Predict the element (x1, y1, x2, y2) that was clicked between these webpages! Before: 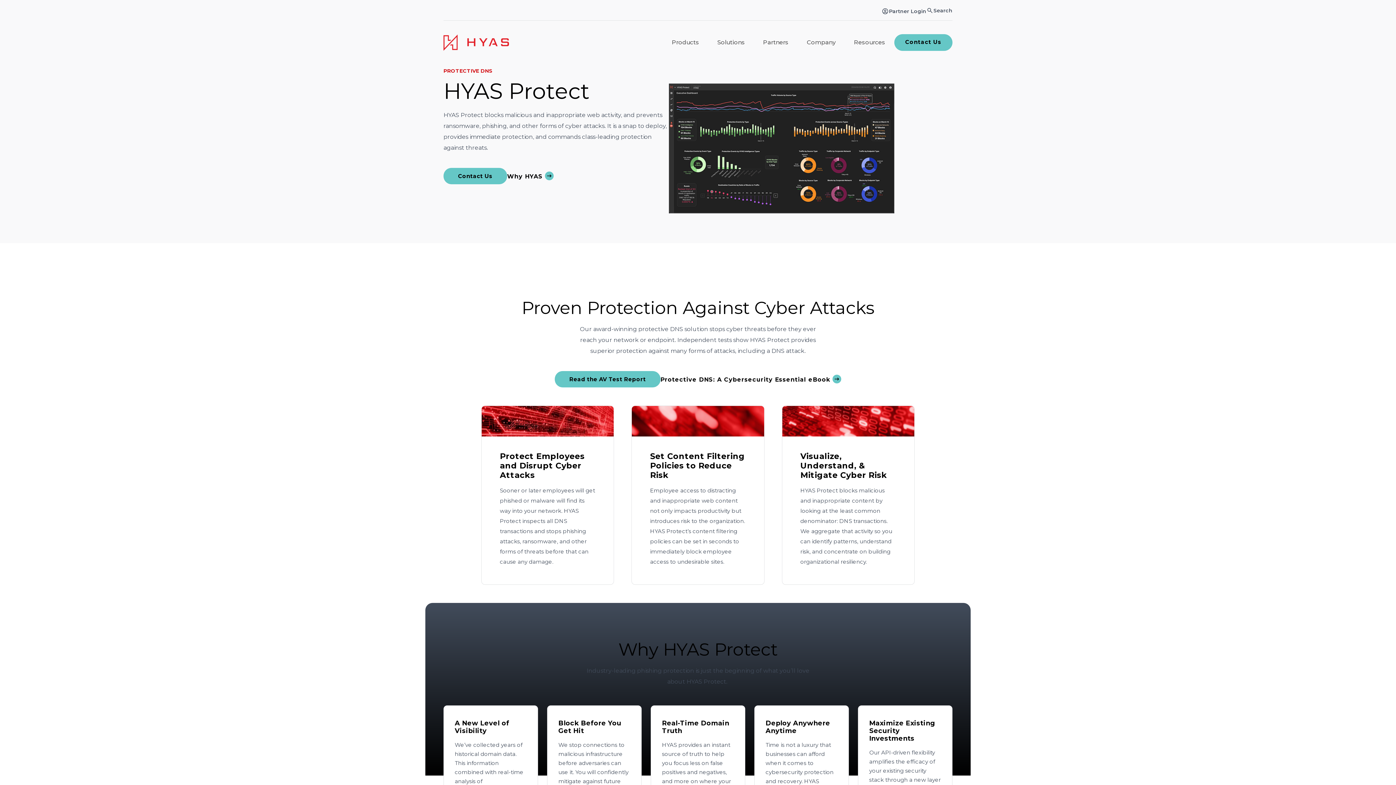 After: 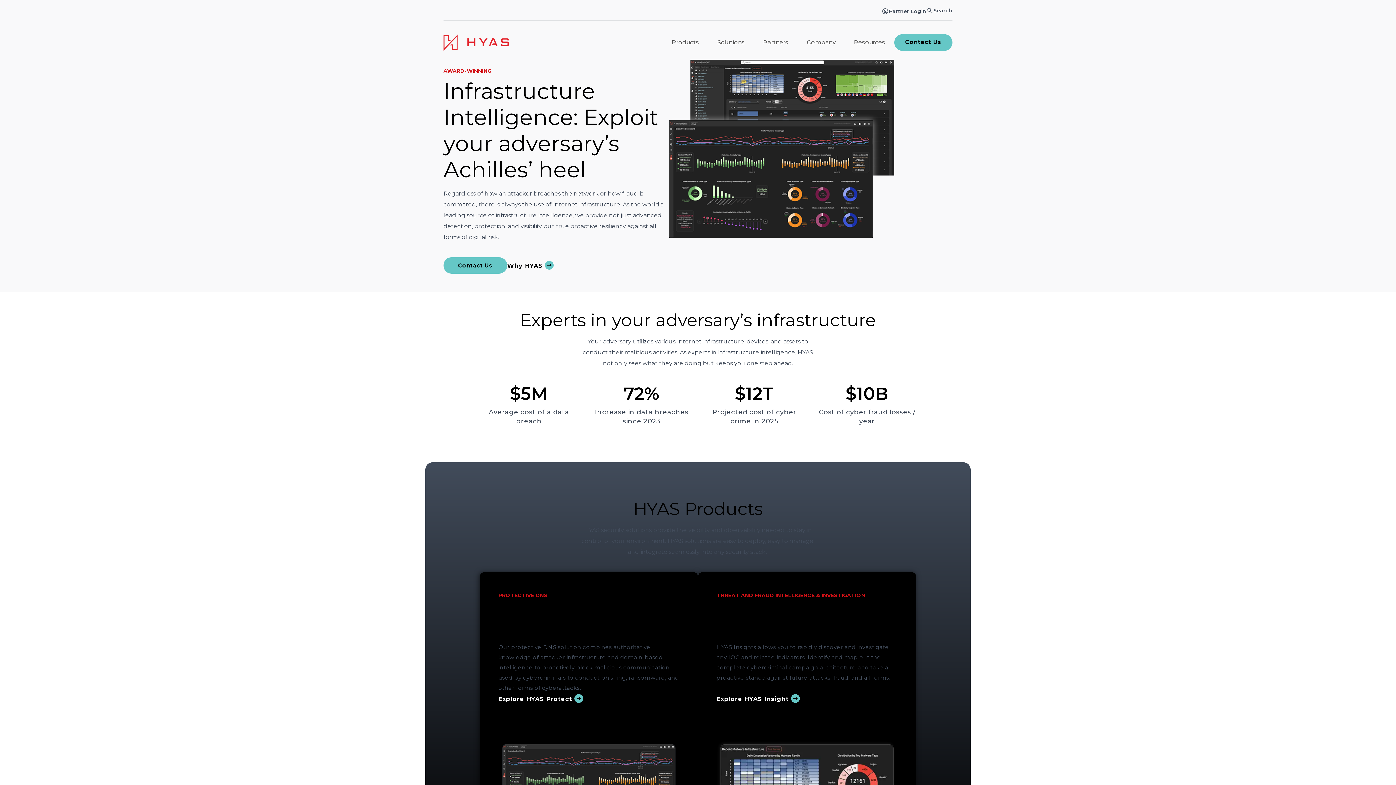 Action: bbox: (443, 34, 509, 50)